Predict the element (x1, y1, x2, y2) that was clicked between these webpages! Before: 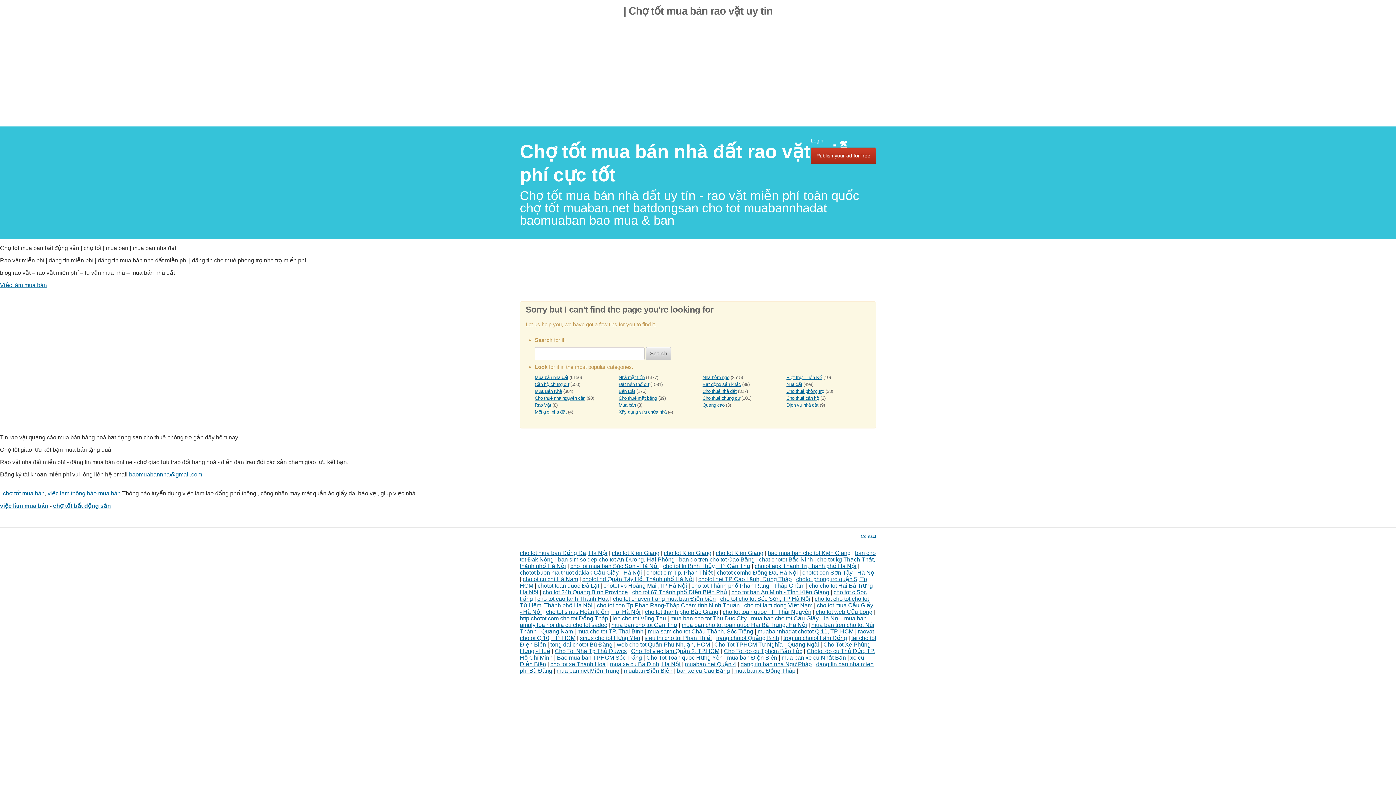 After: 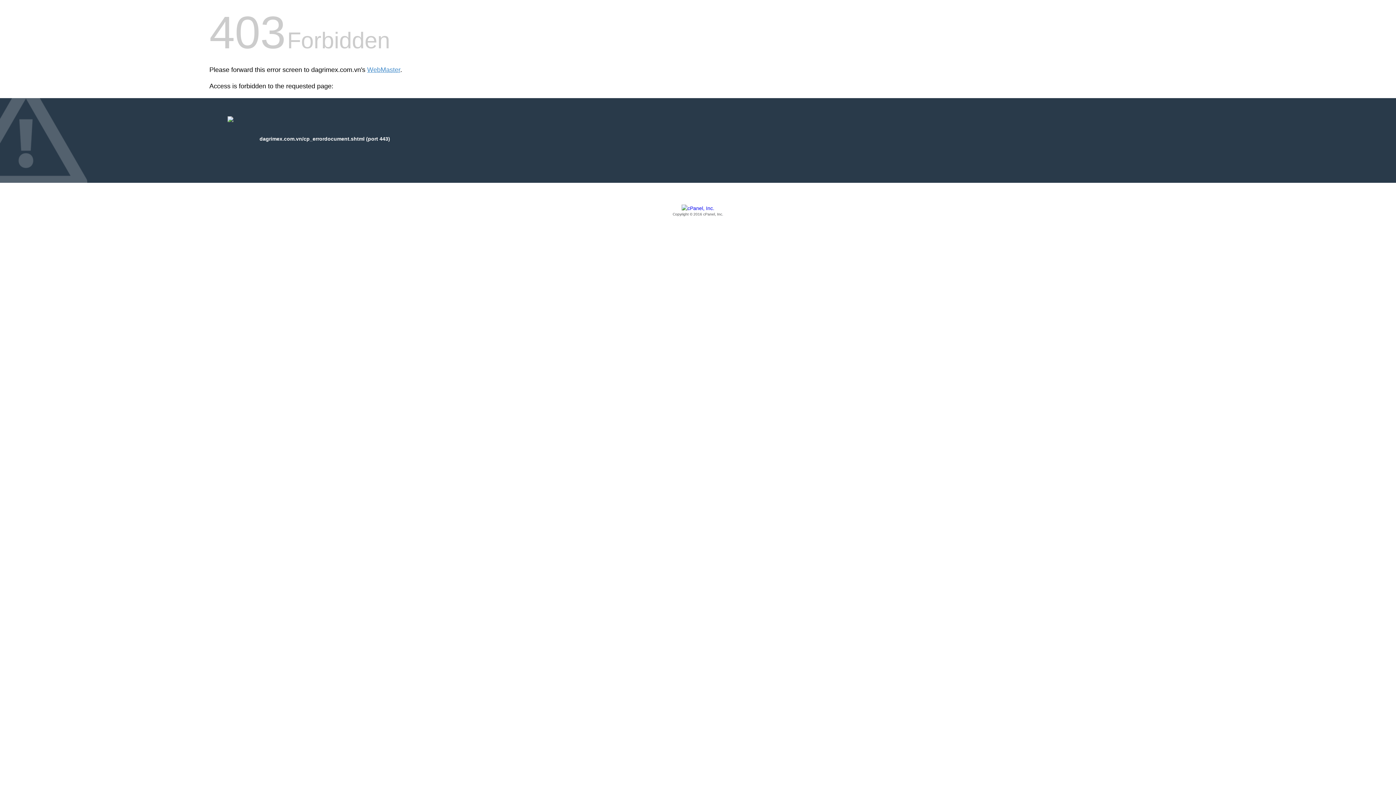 Action: label: mua ban xe Đồng Tháp bbox: (734, 667, 795, 674)